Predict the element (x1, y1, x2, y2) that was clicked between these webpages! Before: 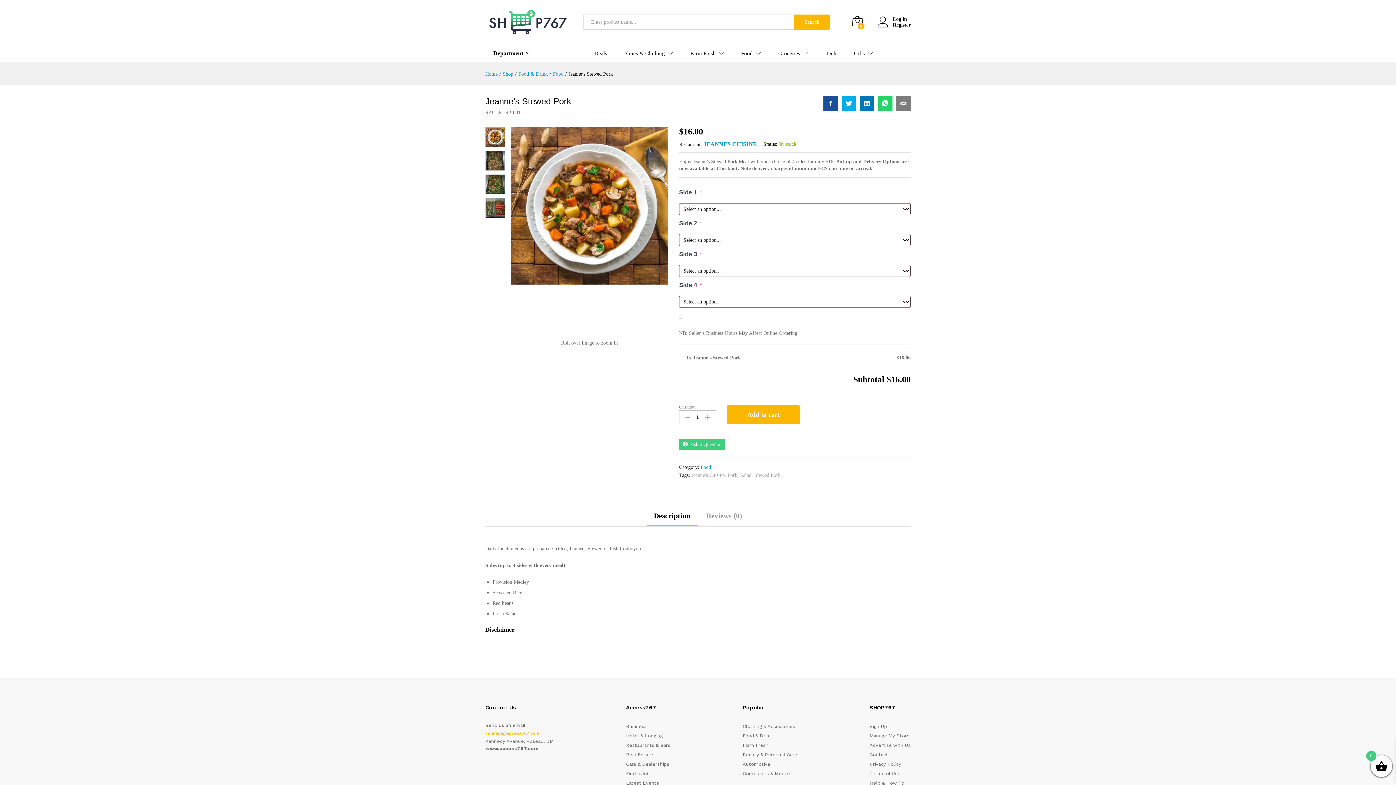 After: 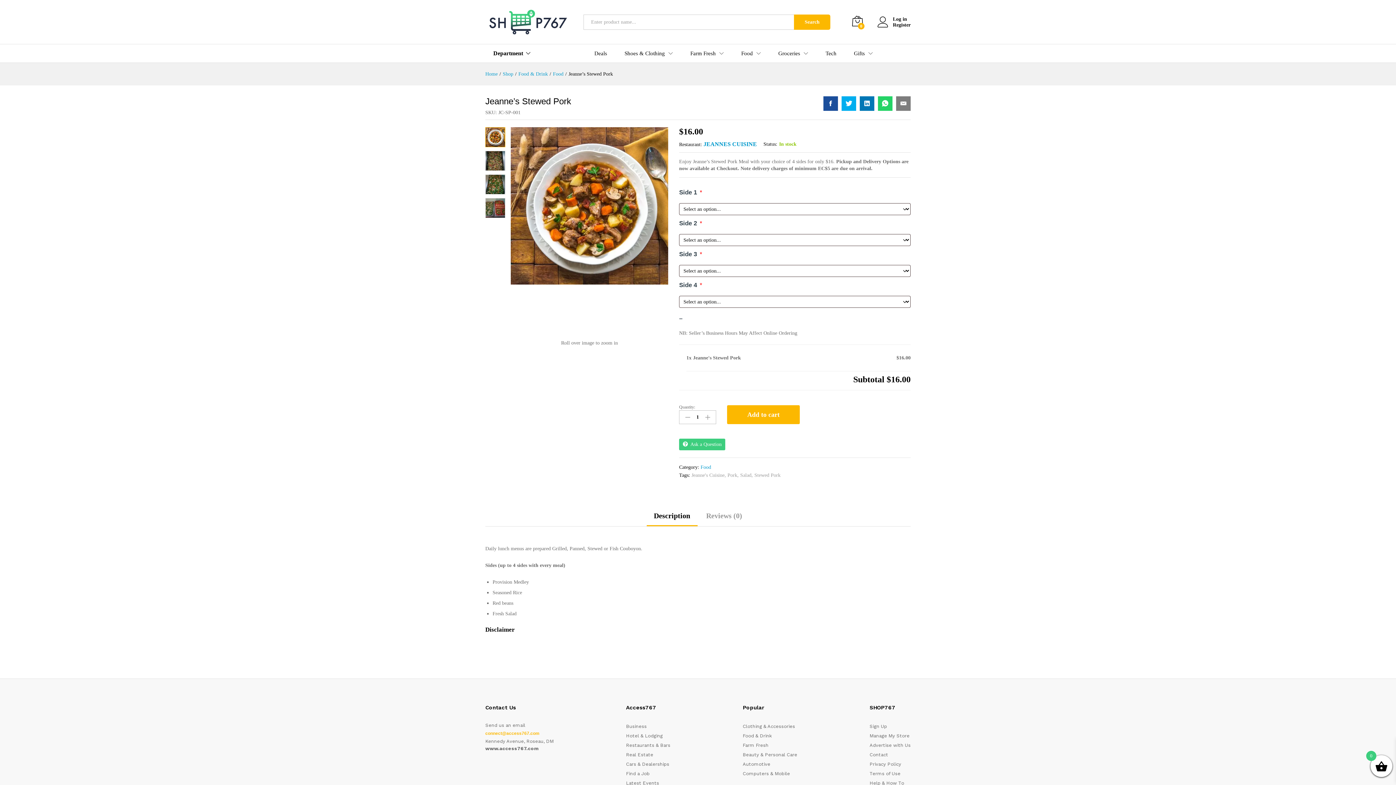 Action: bbox: (896, 96, 910, 111)